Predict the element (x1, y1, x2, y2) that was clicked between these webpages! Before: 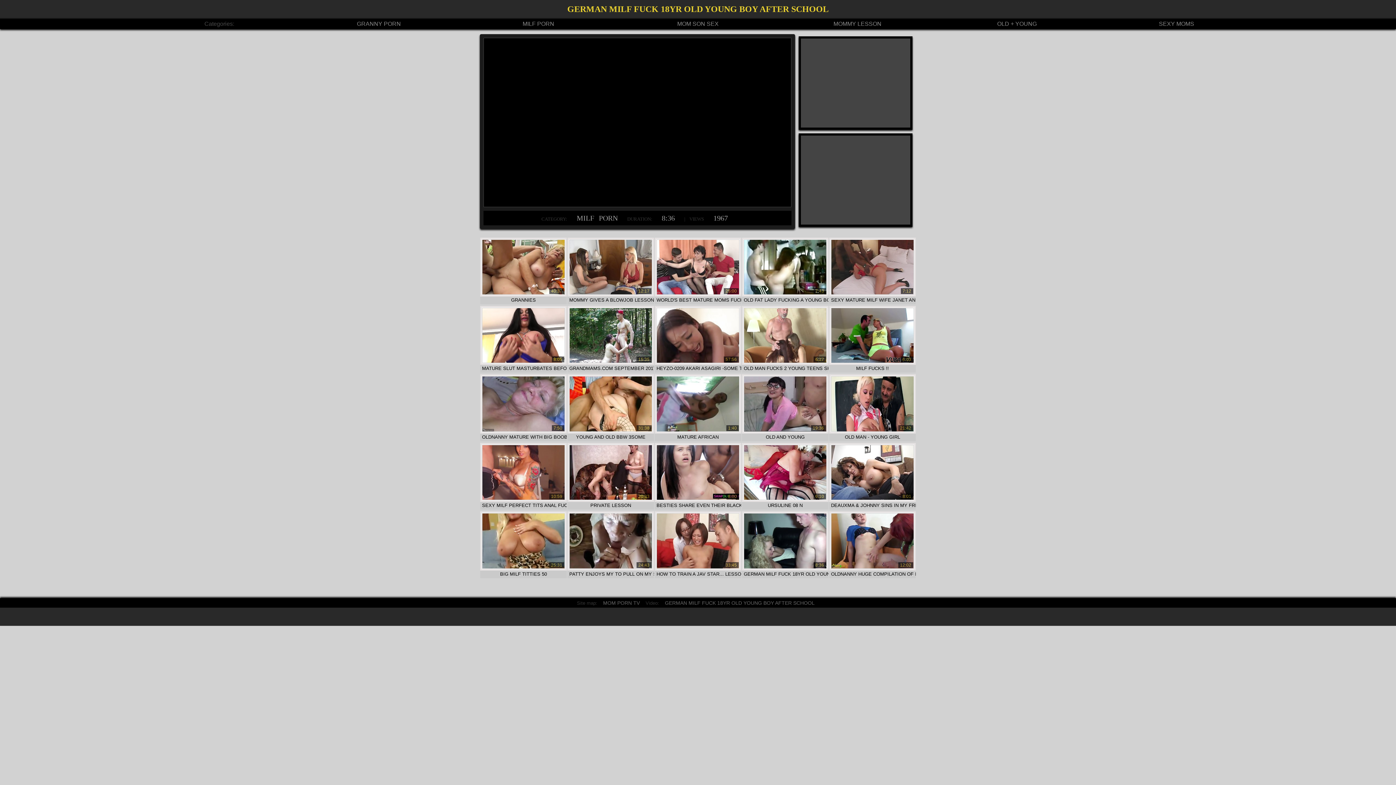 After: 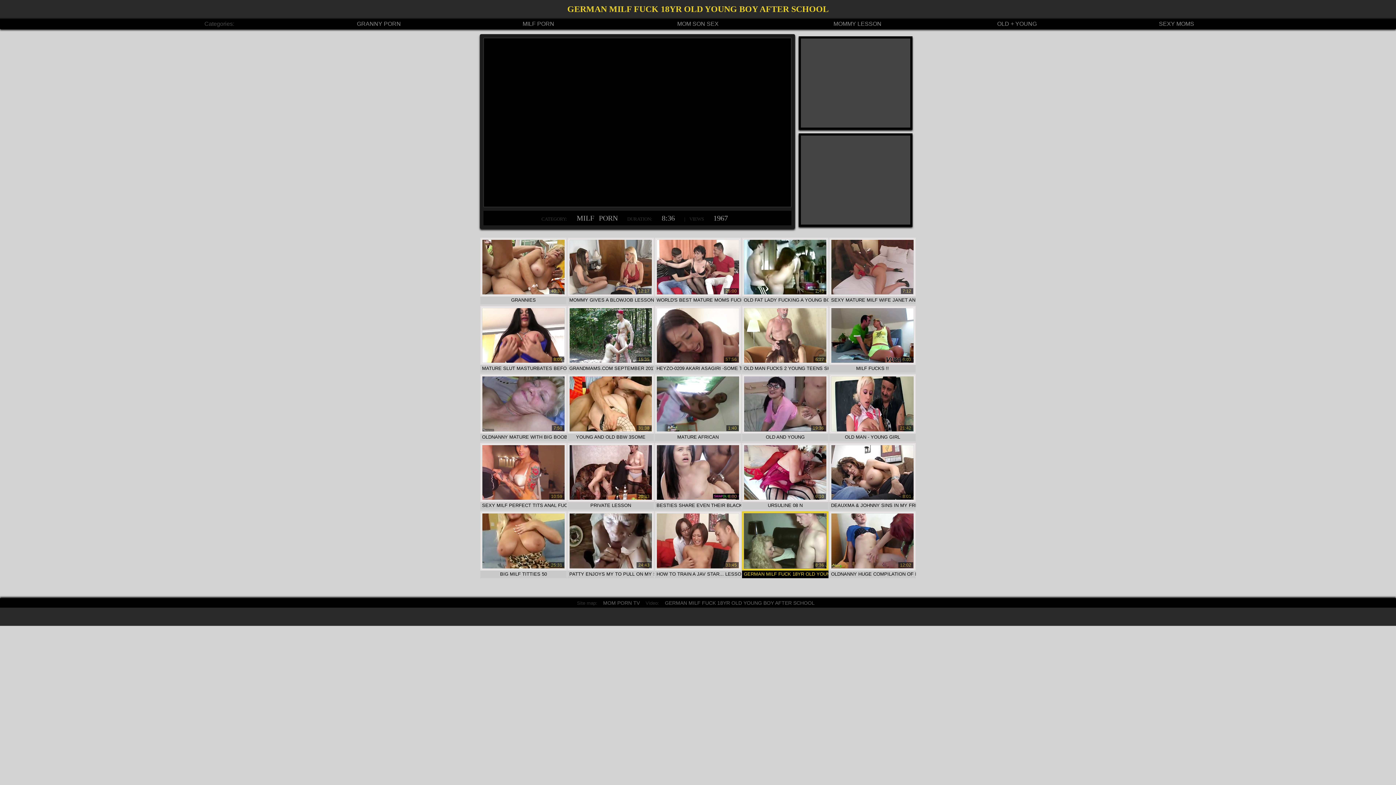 Action: bbox: (743, 564, 827, 570)